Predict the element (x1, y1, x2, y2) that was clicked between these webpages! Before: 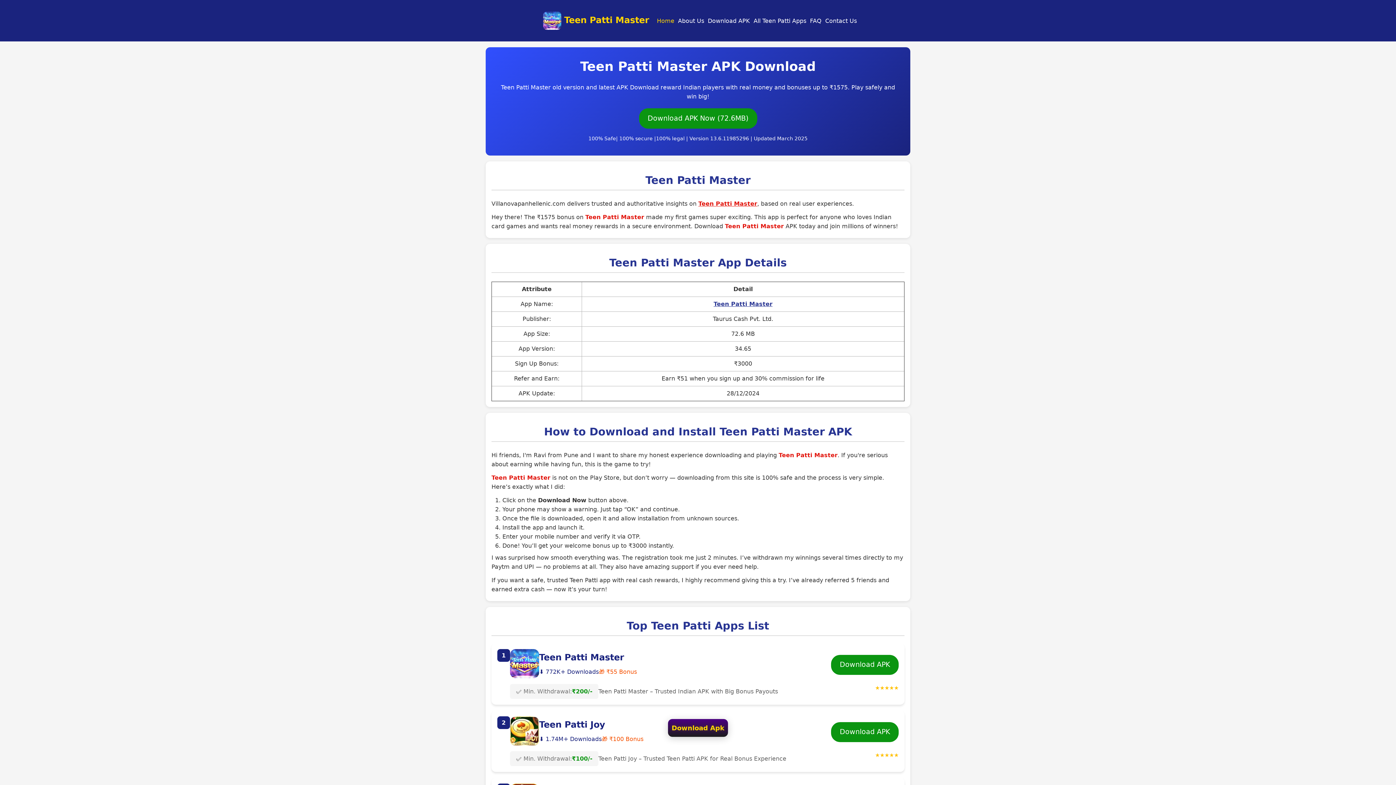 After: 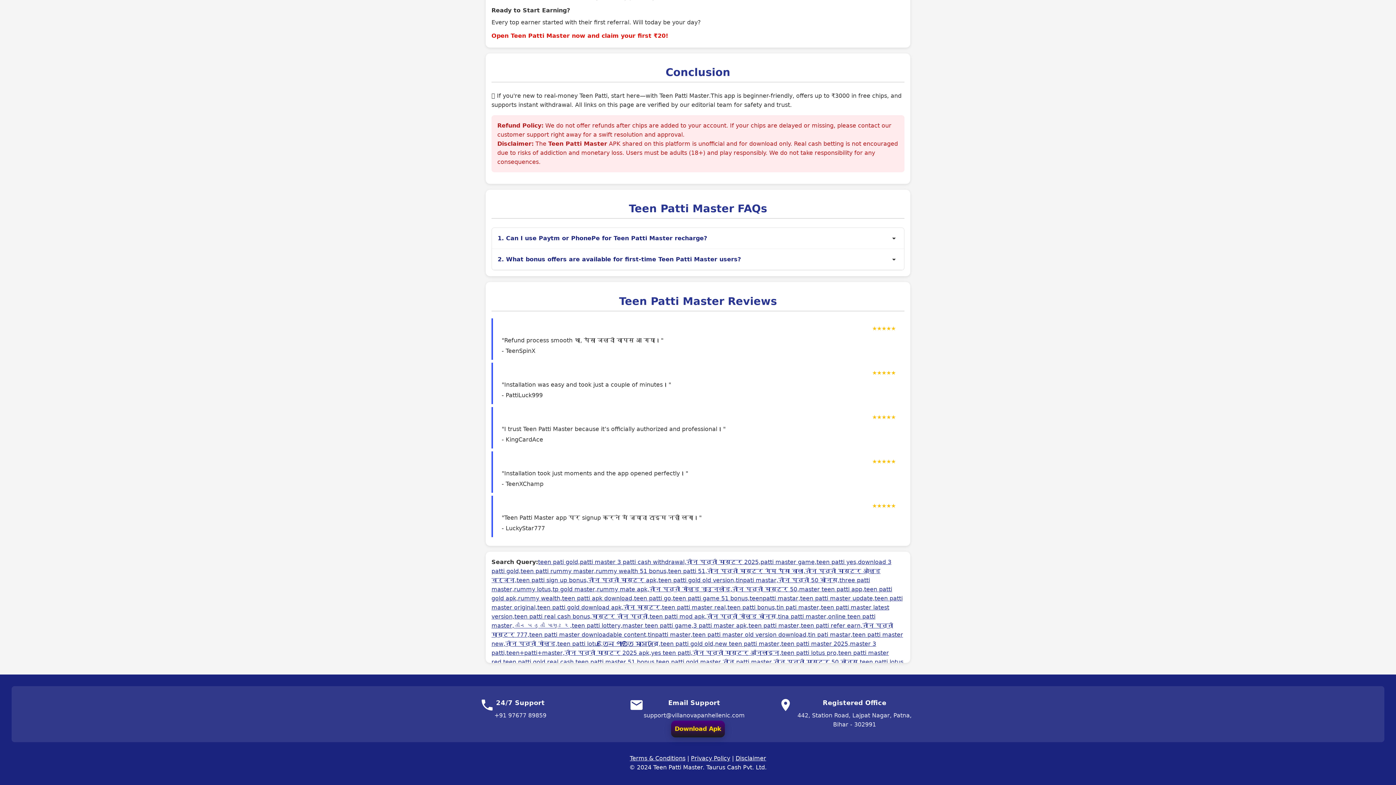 Action: label: Contact Us bbox: (823, 16, 858, 25)